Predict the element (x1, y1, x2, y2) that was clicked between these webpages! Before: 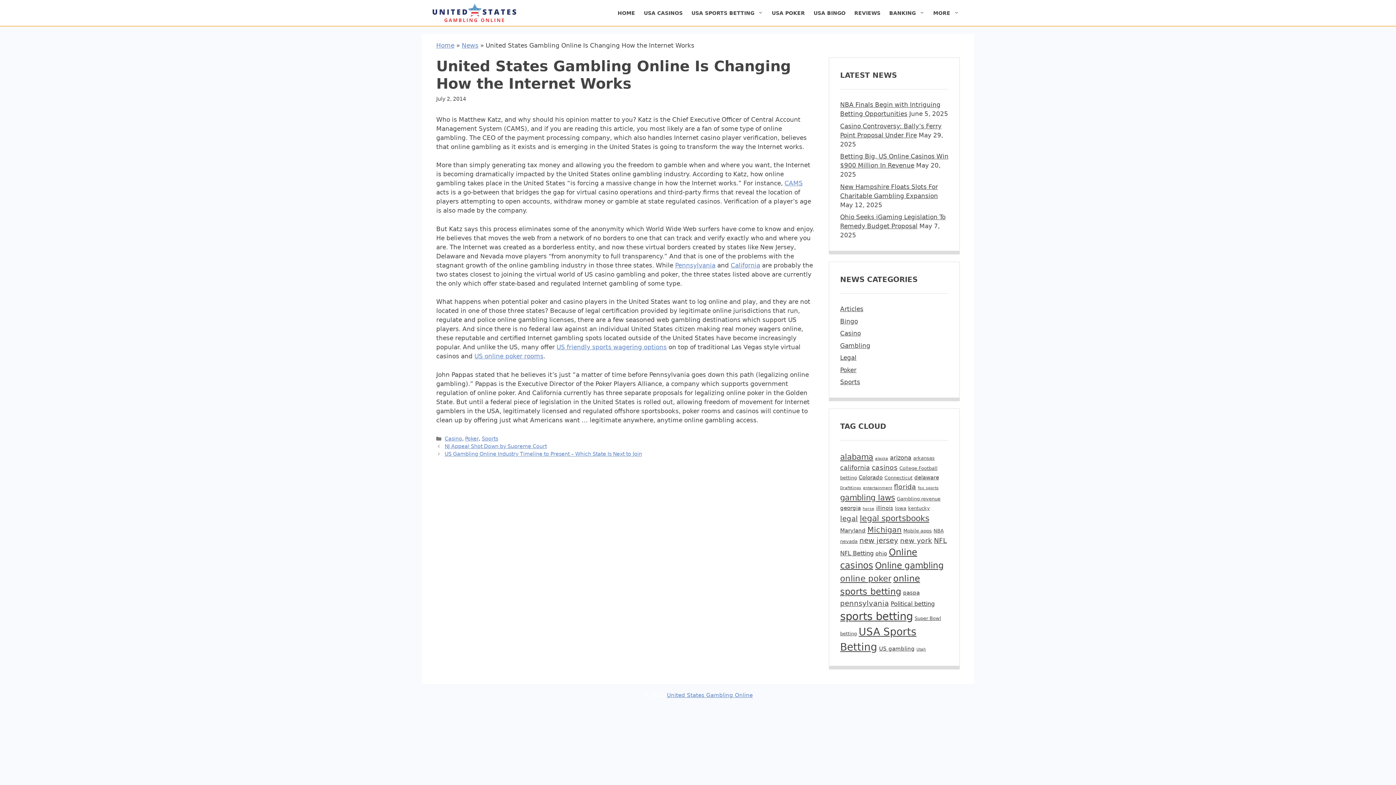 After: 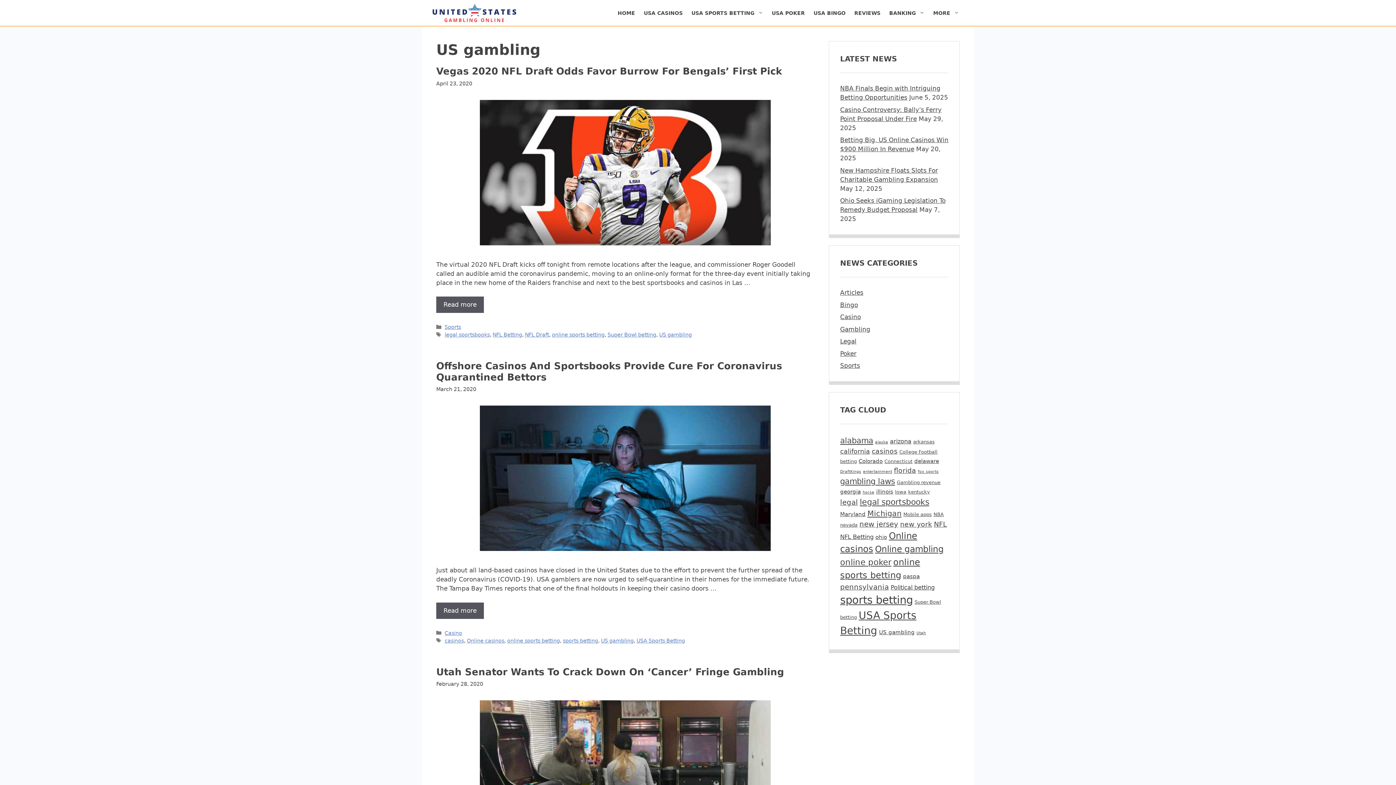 Action: bbox: (879, 645, 914, 652) label: US gambling (4 items)